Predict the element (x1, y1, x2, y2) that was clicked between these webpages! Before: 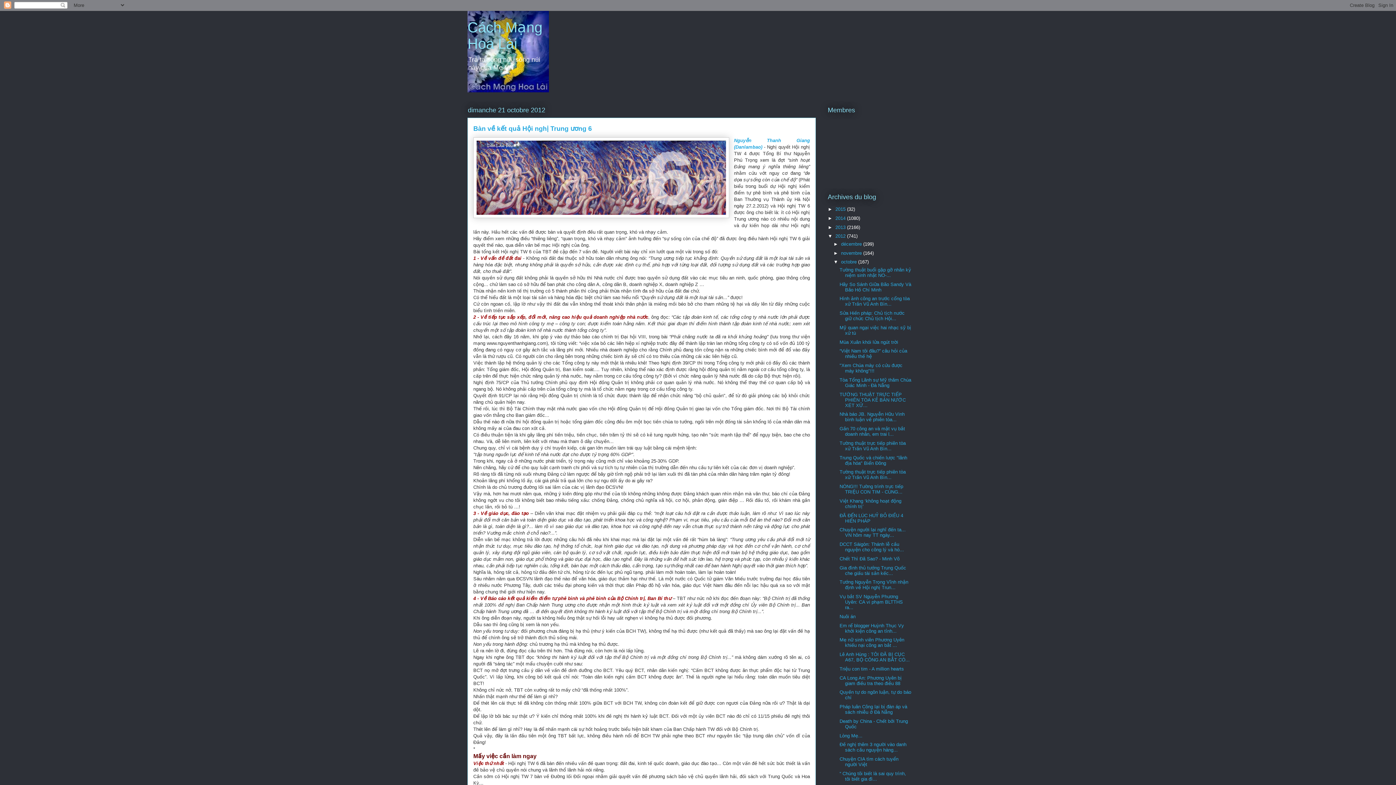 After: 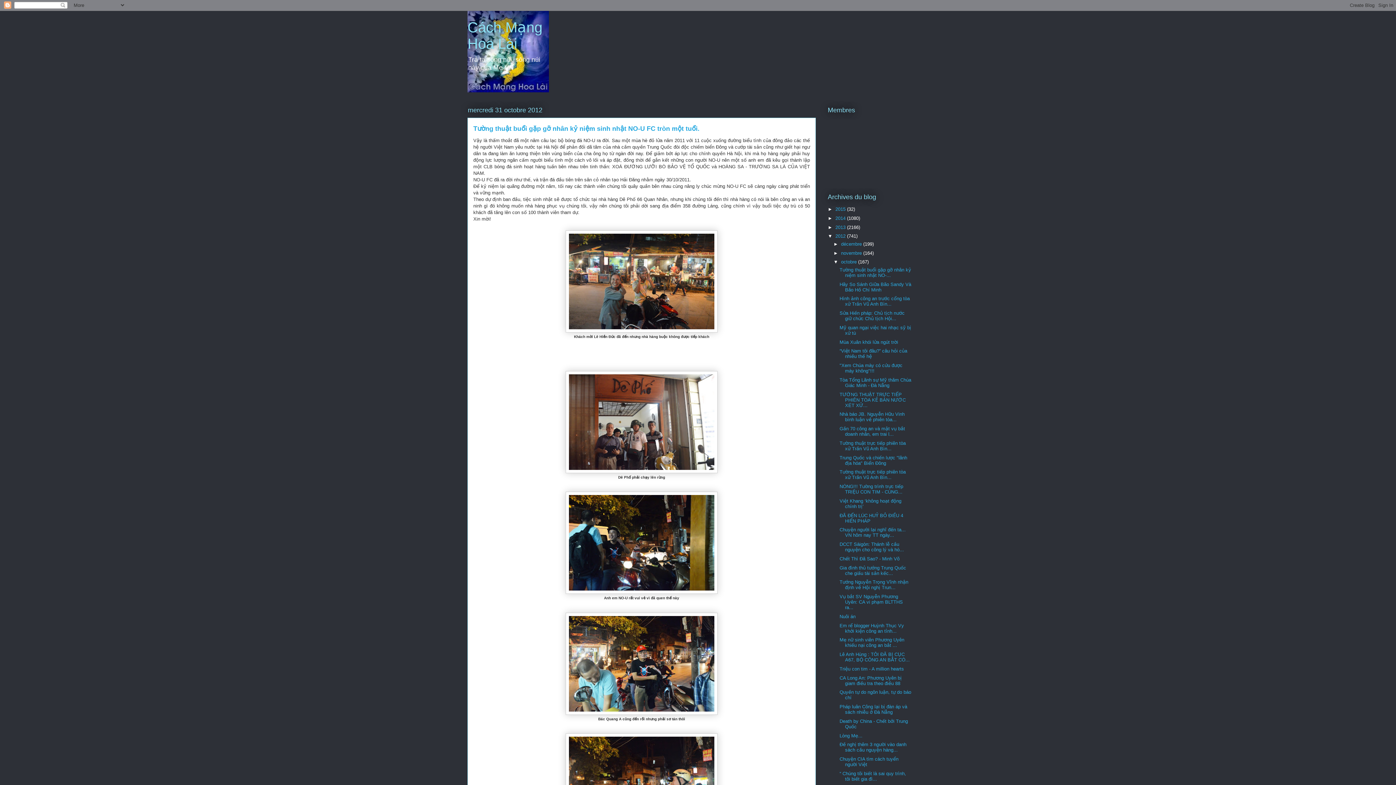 Action: bbox: (841, 259, 858, 264) label: octobre 